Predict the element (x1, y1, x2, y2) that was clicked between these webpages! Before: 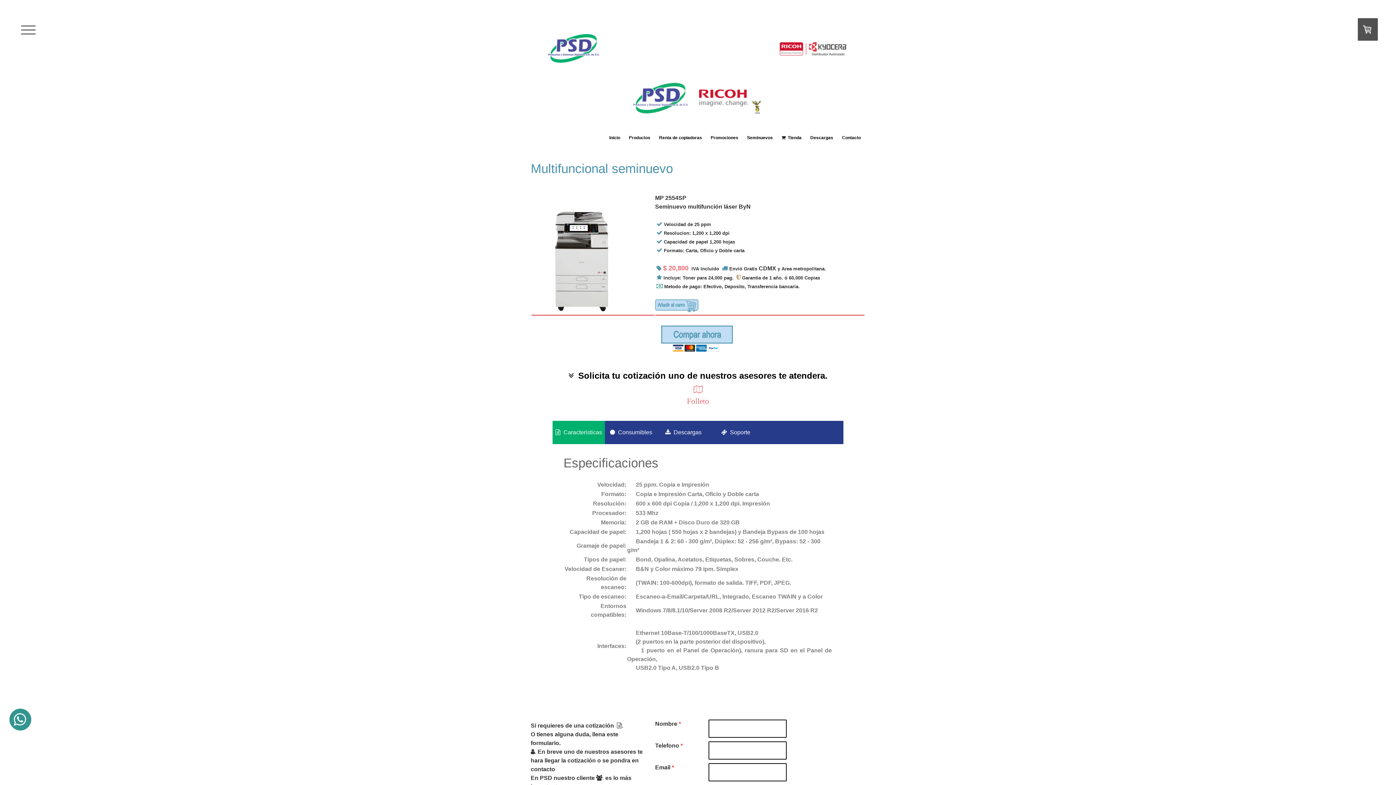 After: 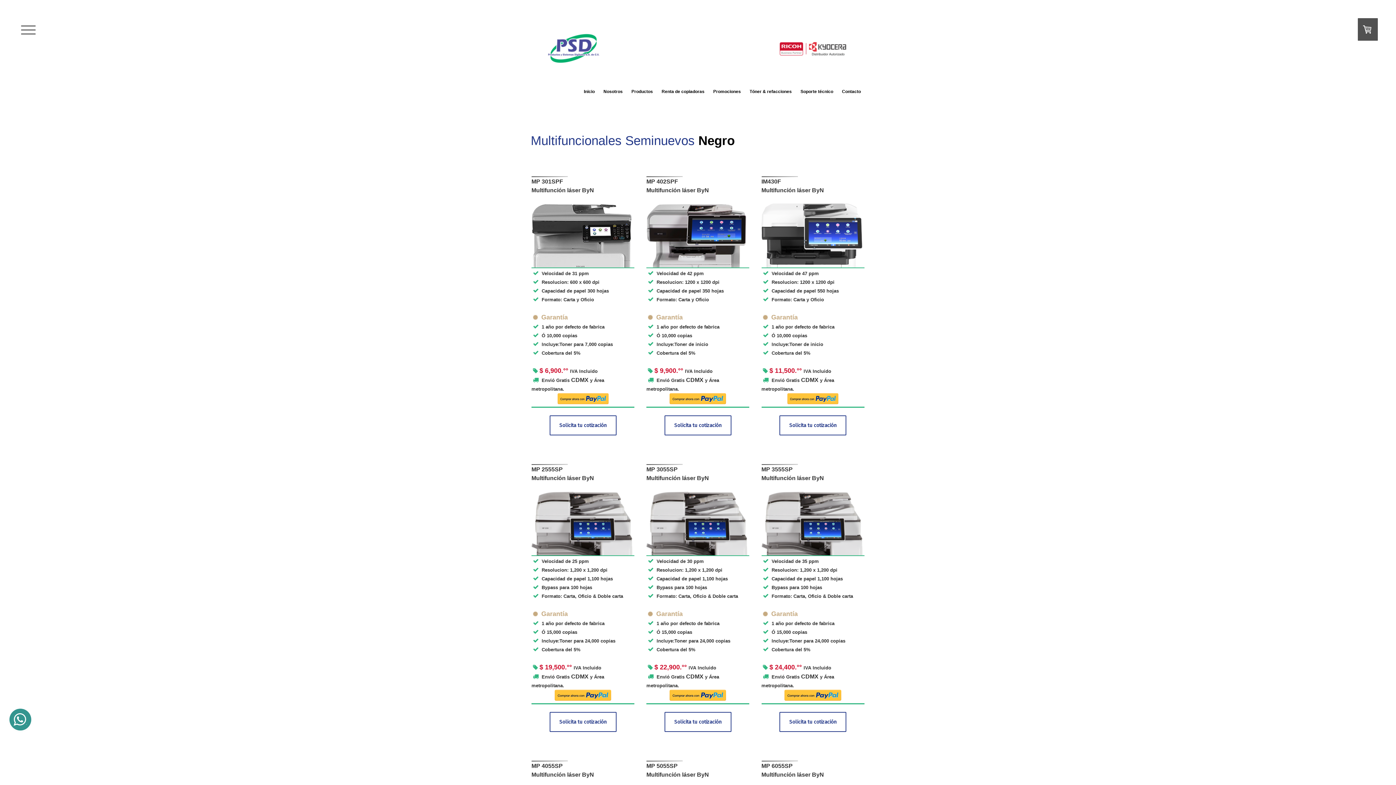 Action: label: Seminuevos bbox: (742, 126, 777, 148)